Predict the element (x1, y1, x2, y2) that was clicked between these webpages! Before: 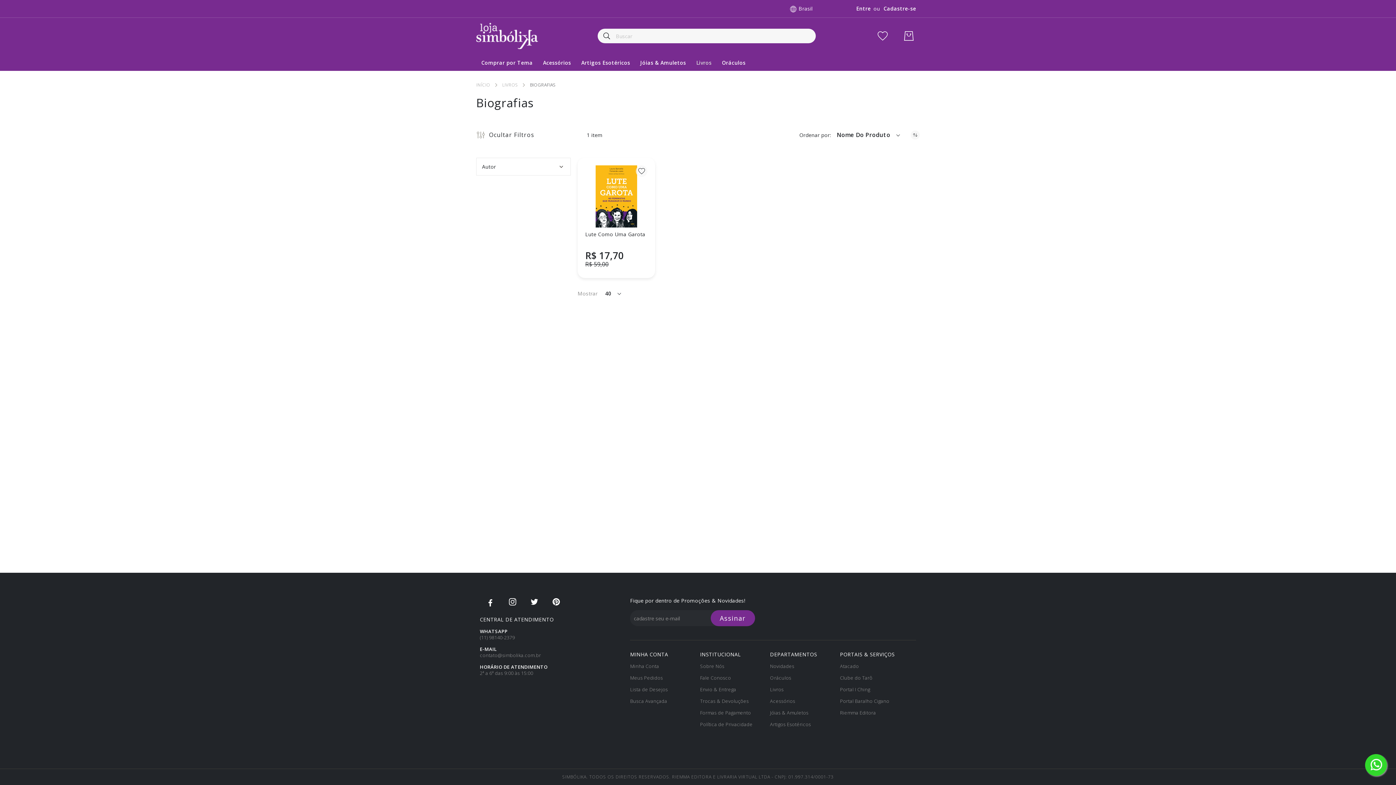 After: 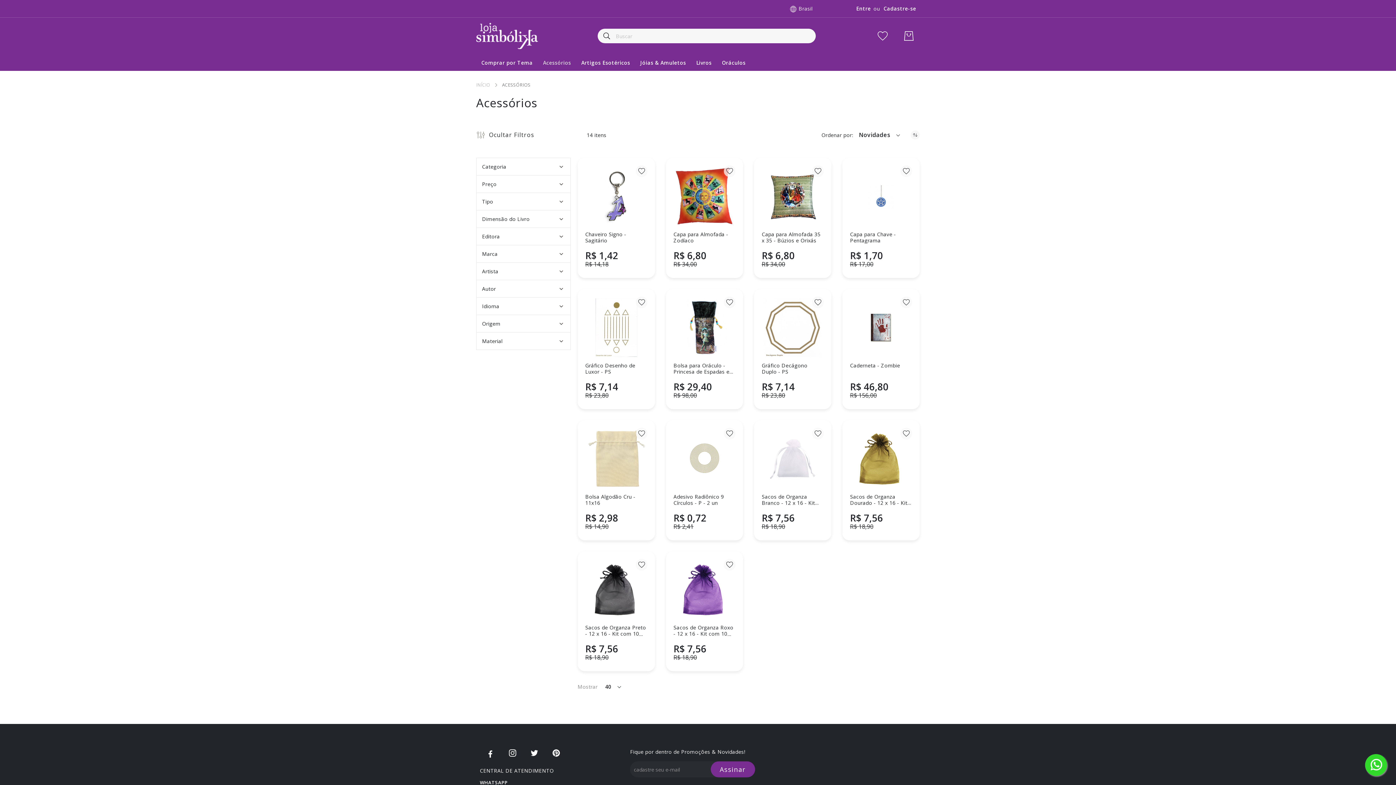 Action: label: Acessórios bbox: (770, 698, 795, 704)